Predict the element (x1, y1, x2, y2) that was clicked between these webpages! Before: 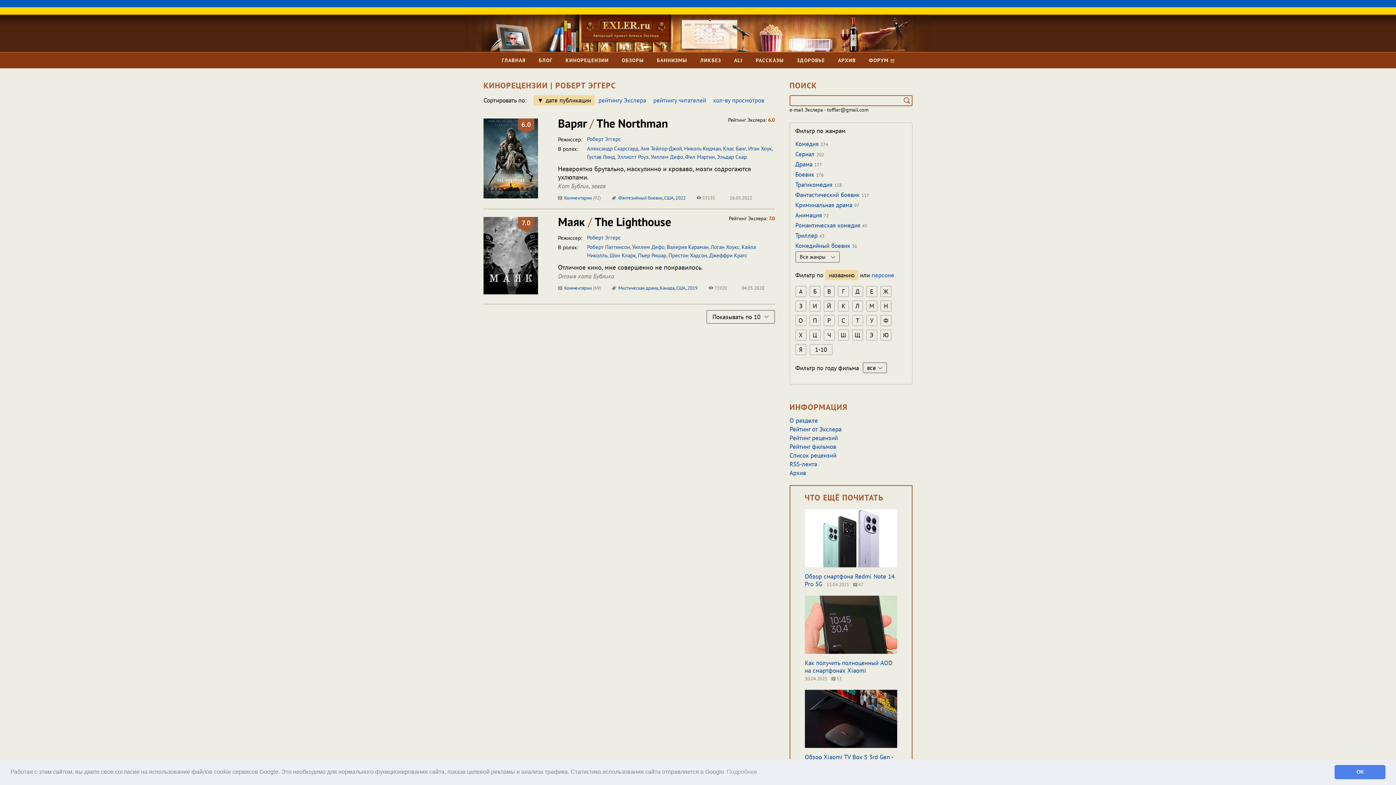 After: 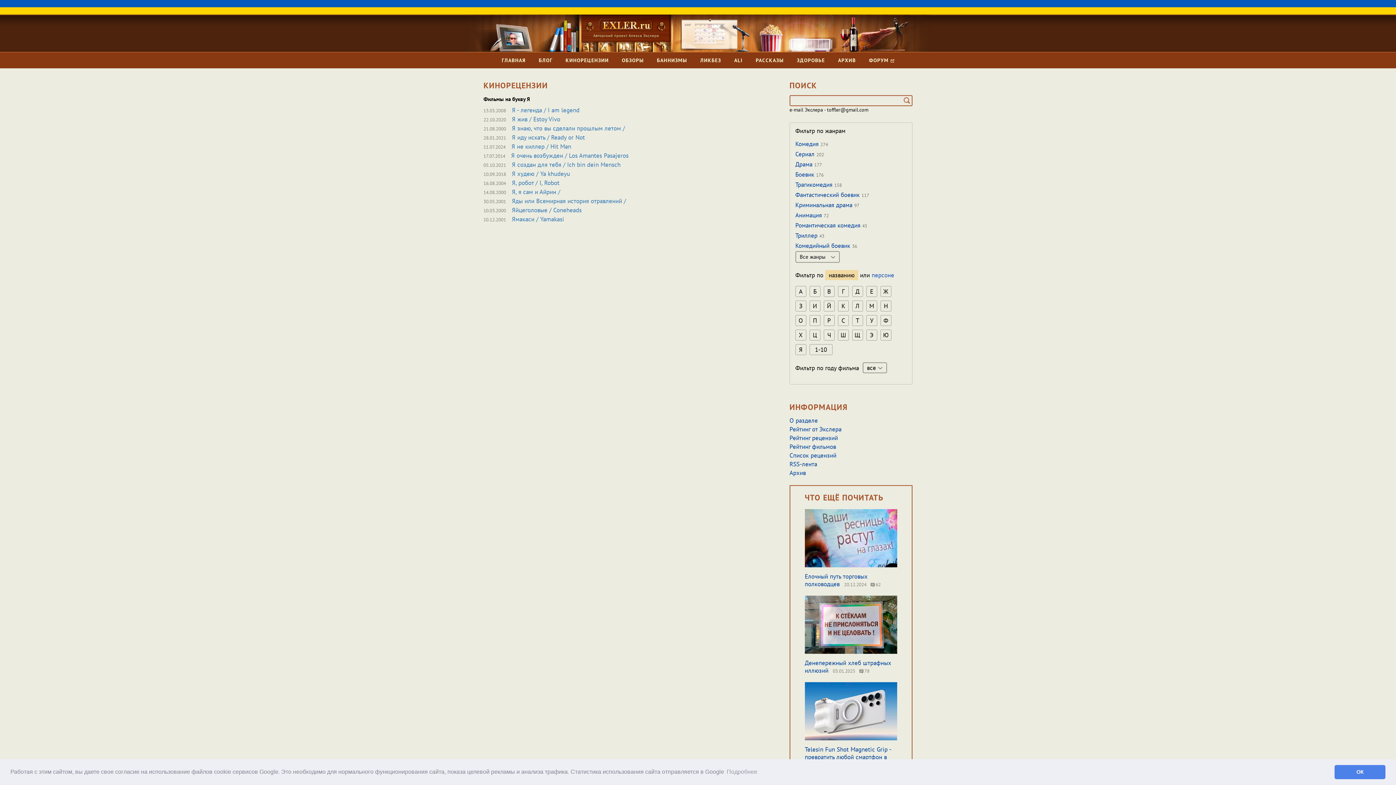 Action: bbox: (795, 344, 806, 355) label: Я